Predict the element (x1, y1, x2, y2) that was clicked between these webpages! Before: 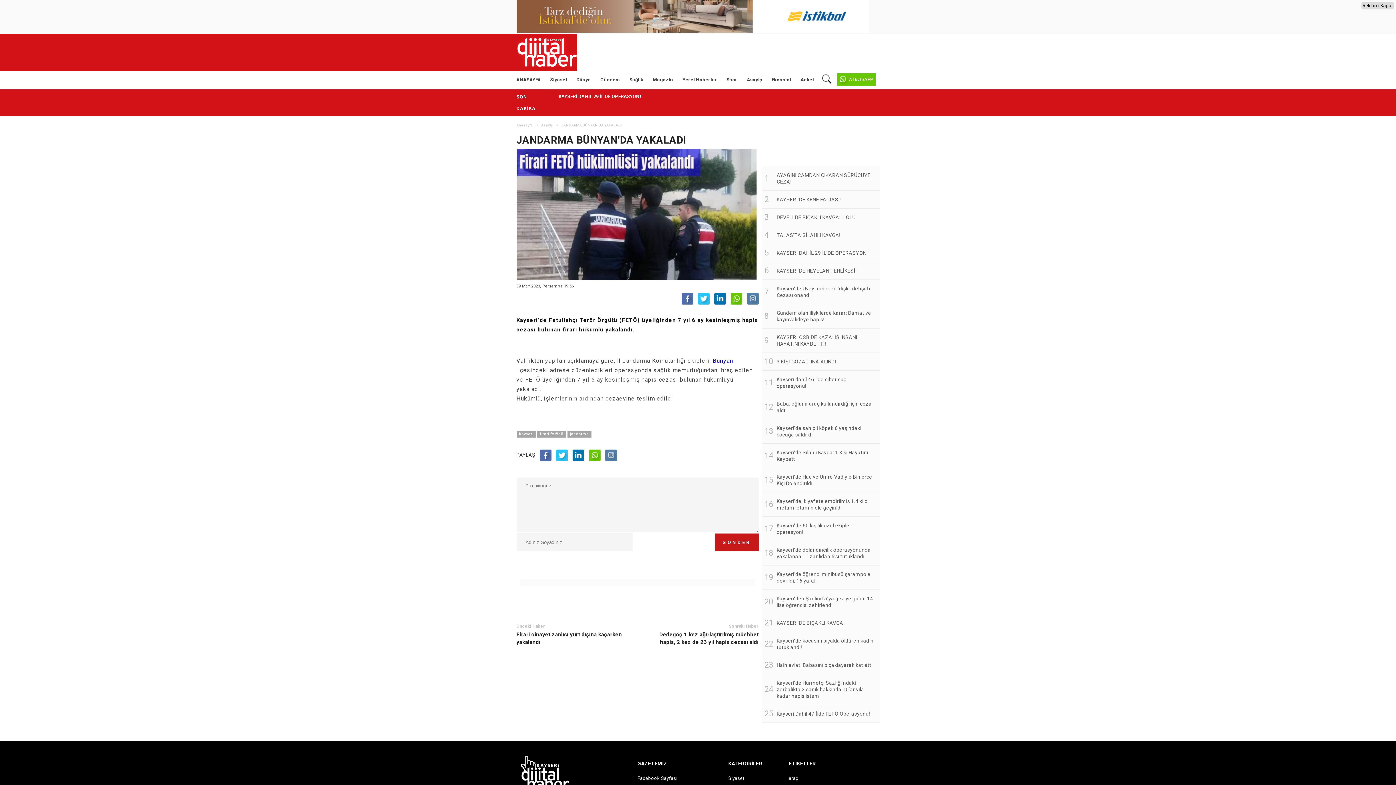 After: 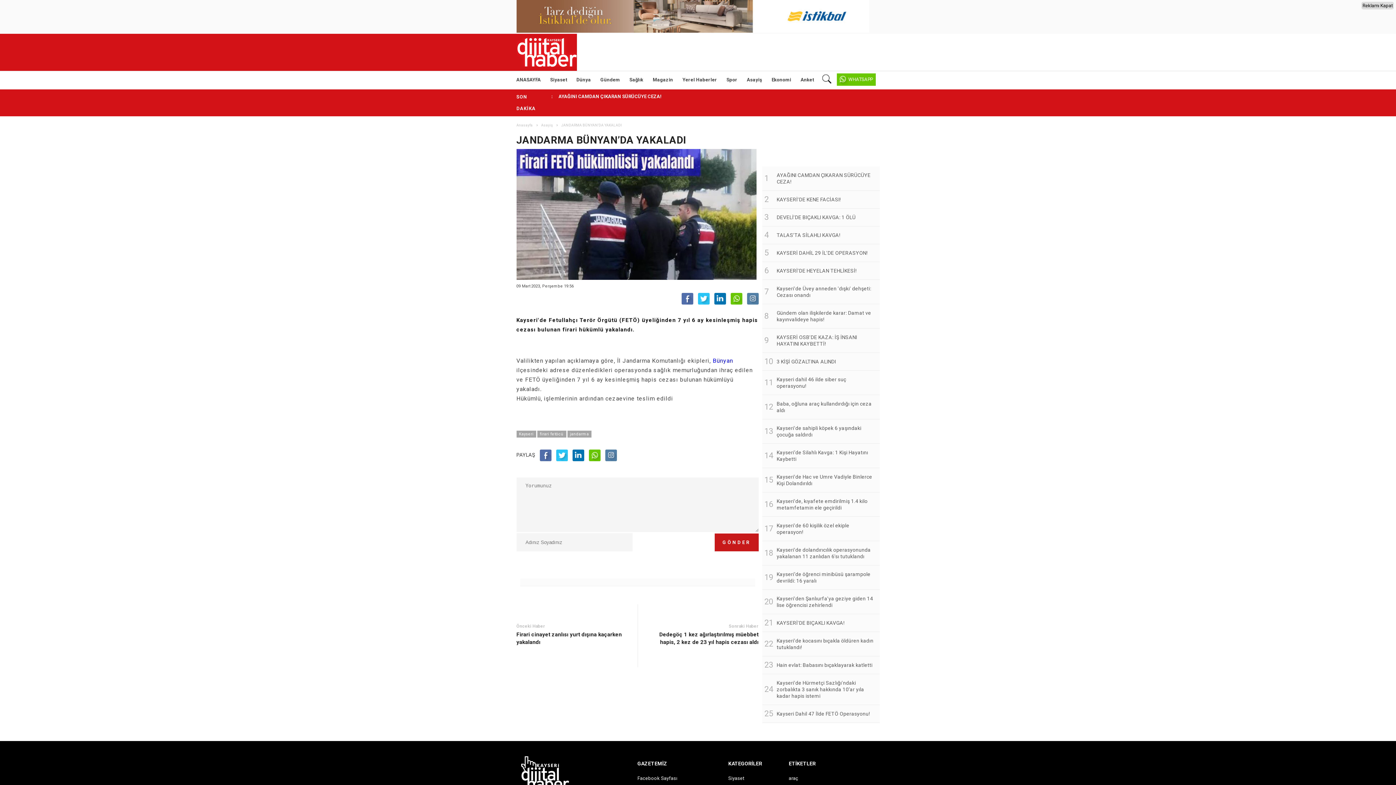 Action: bbox: (588, 449, 600, 461)